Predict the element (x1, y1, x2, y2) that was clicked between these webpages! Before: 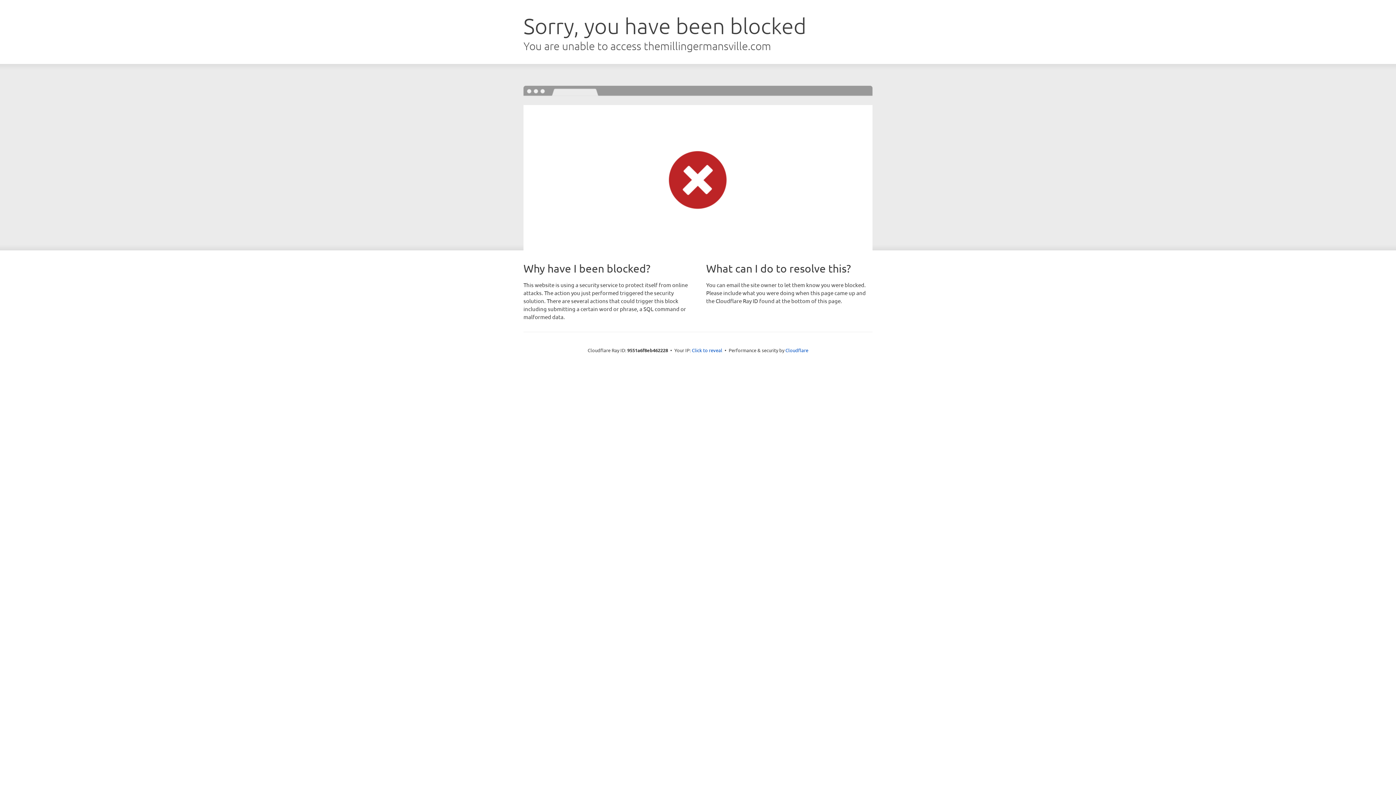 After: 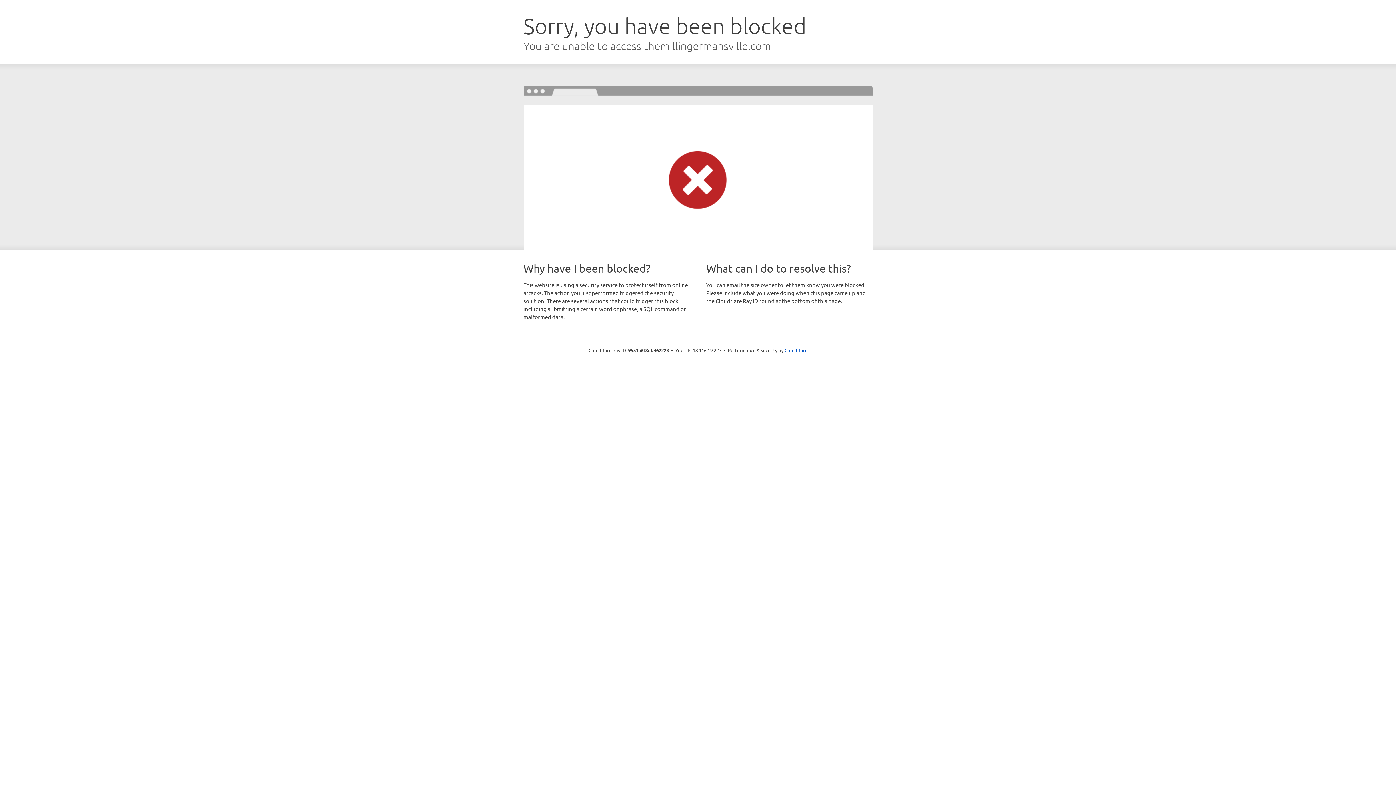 Action: label: Click to reveal bbox: (692, 346, 722, 353)